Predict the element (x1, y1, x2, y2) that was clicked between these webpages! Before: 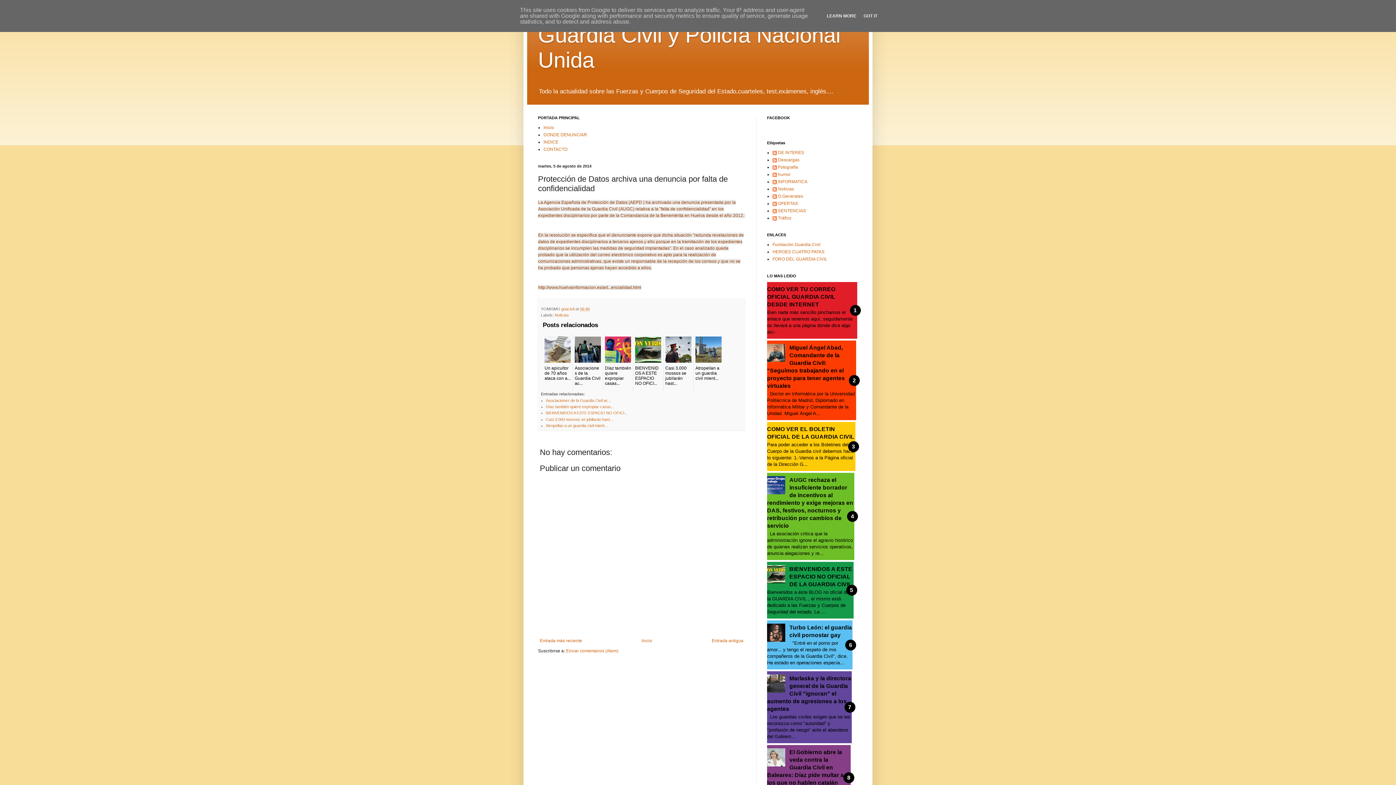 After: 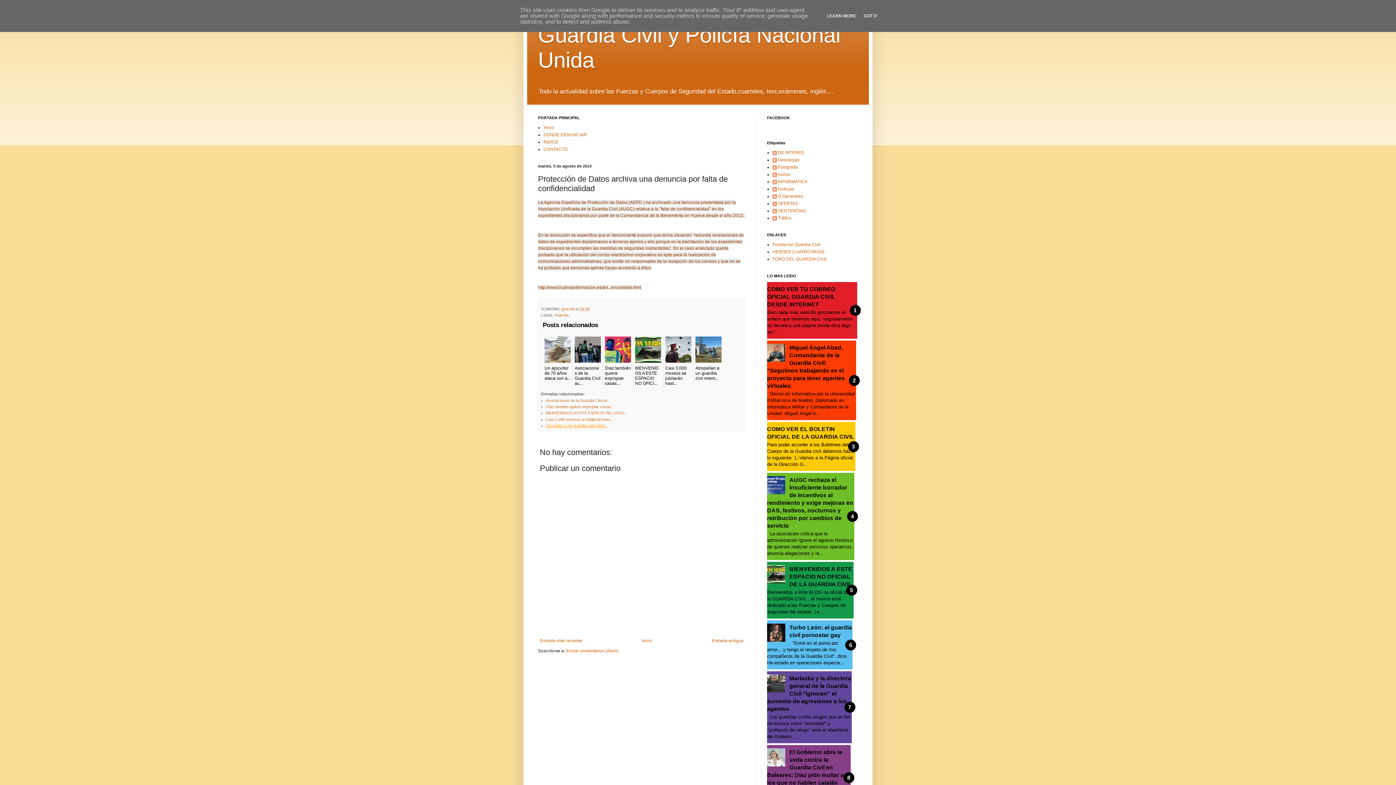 Action: label: Atropellan a un guardia civil mient... bbox: (546, 423, 607, 428)